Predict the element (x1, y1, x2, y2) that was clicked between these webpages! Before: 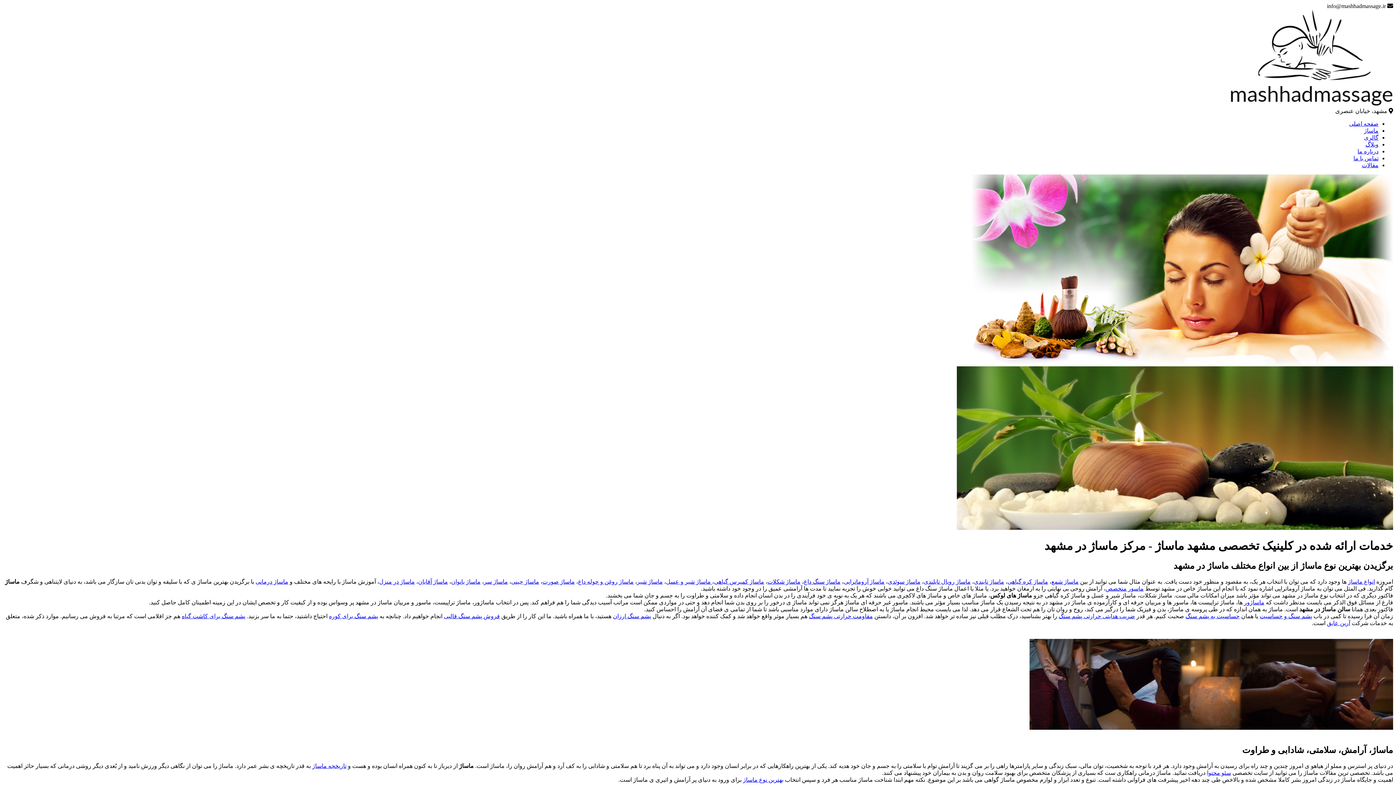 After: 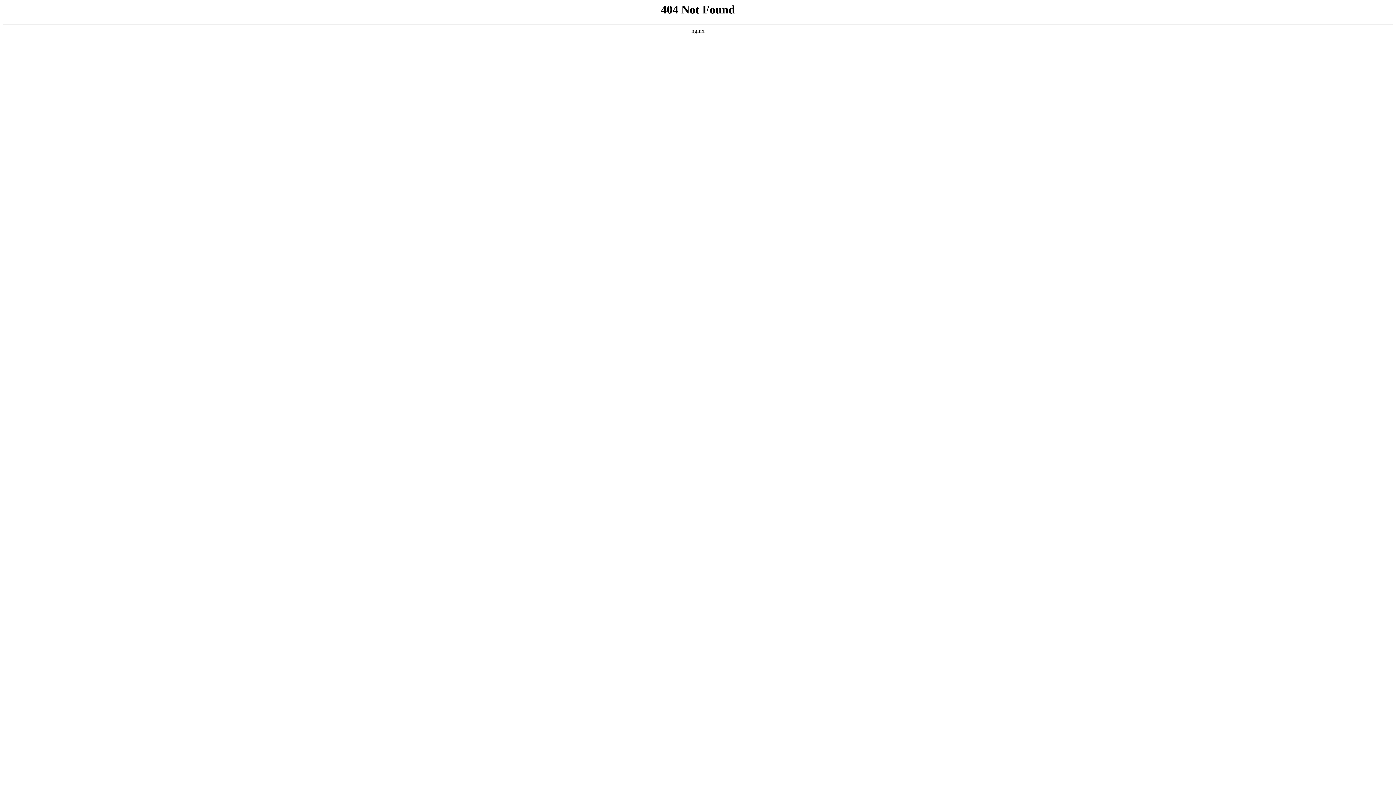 Action: bbox: (743, 776, 783, 783) label: بهترین نوع ماساژ